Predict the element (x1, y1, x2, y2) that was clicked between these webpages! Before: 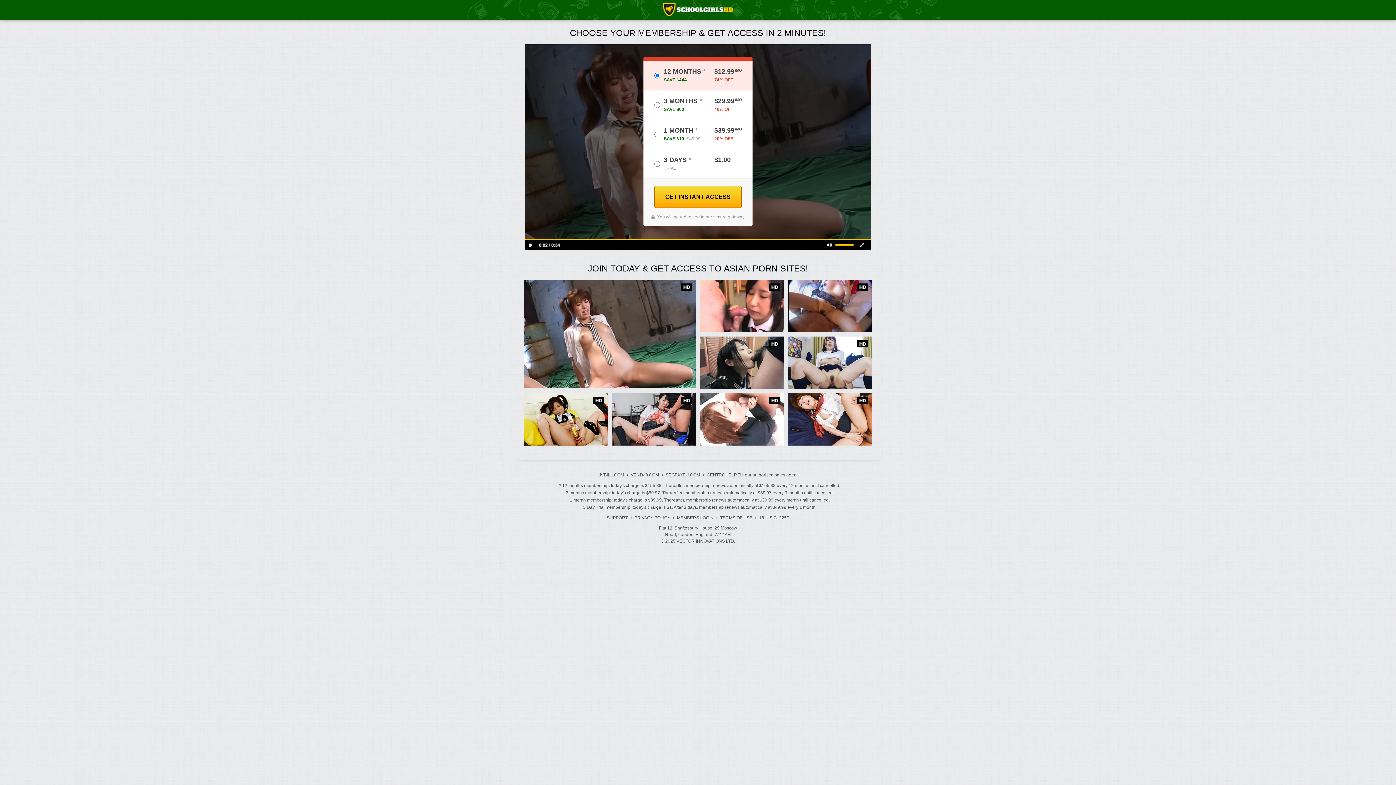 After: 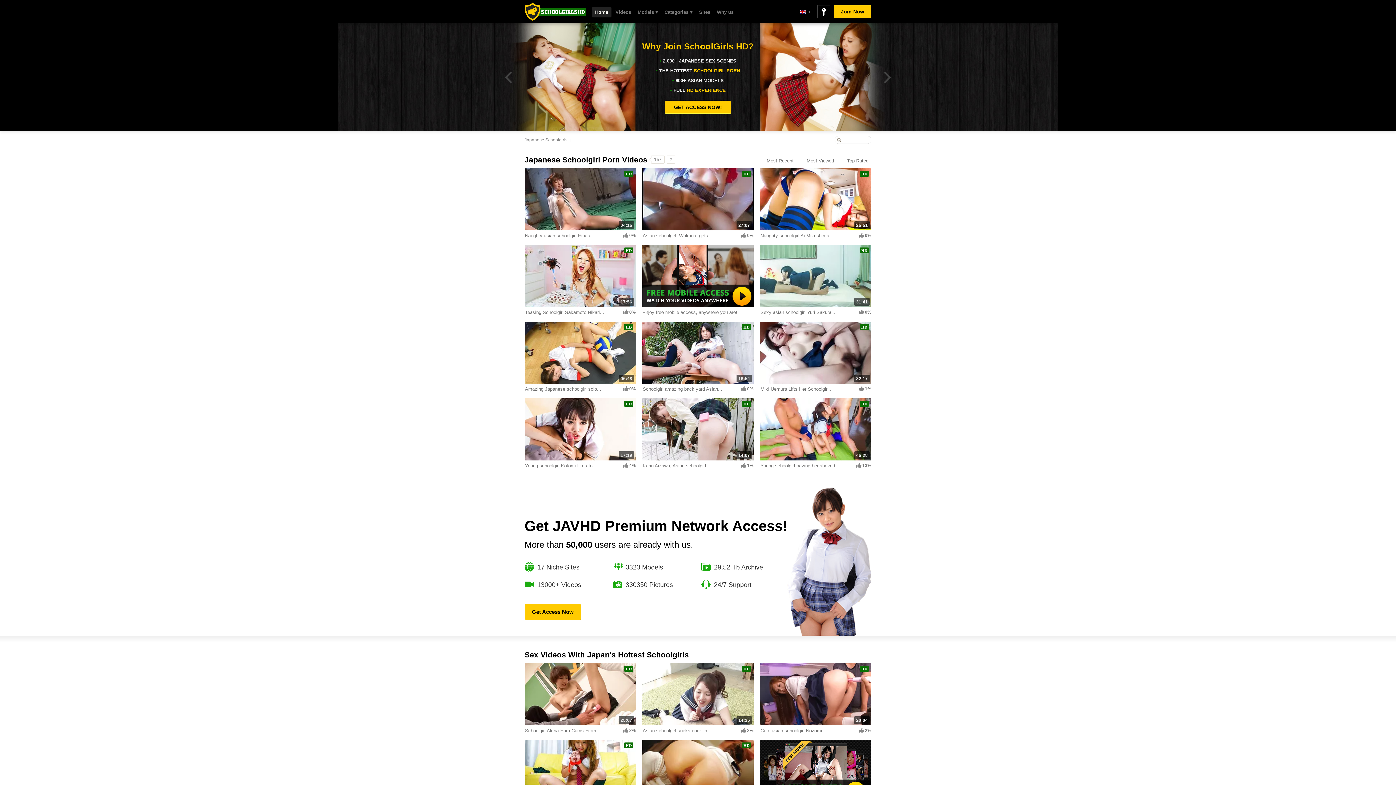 Action: bbox: (662, 3, 733, 16)